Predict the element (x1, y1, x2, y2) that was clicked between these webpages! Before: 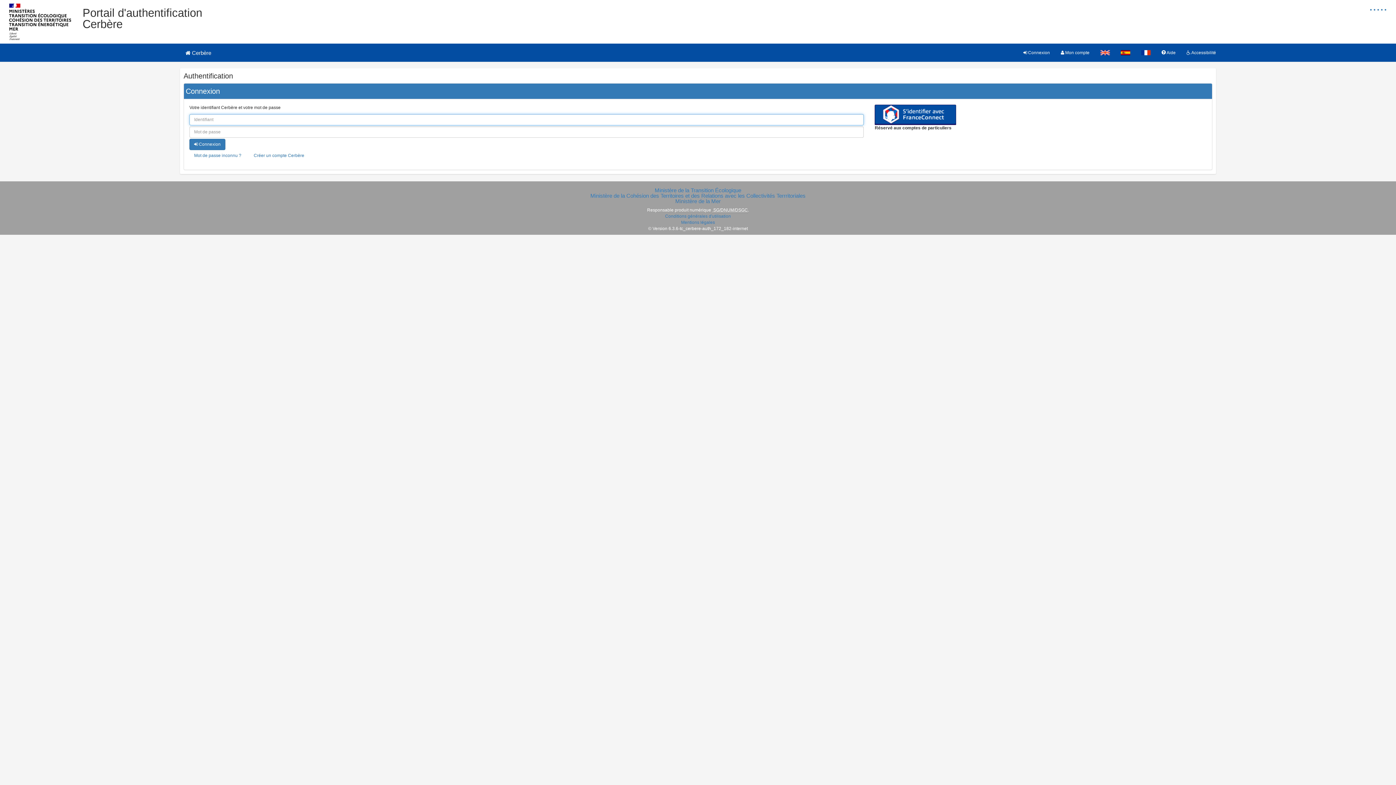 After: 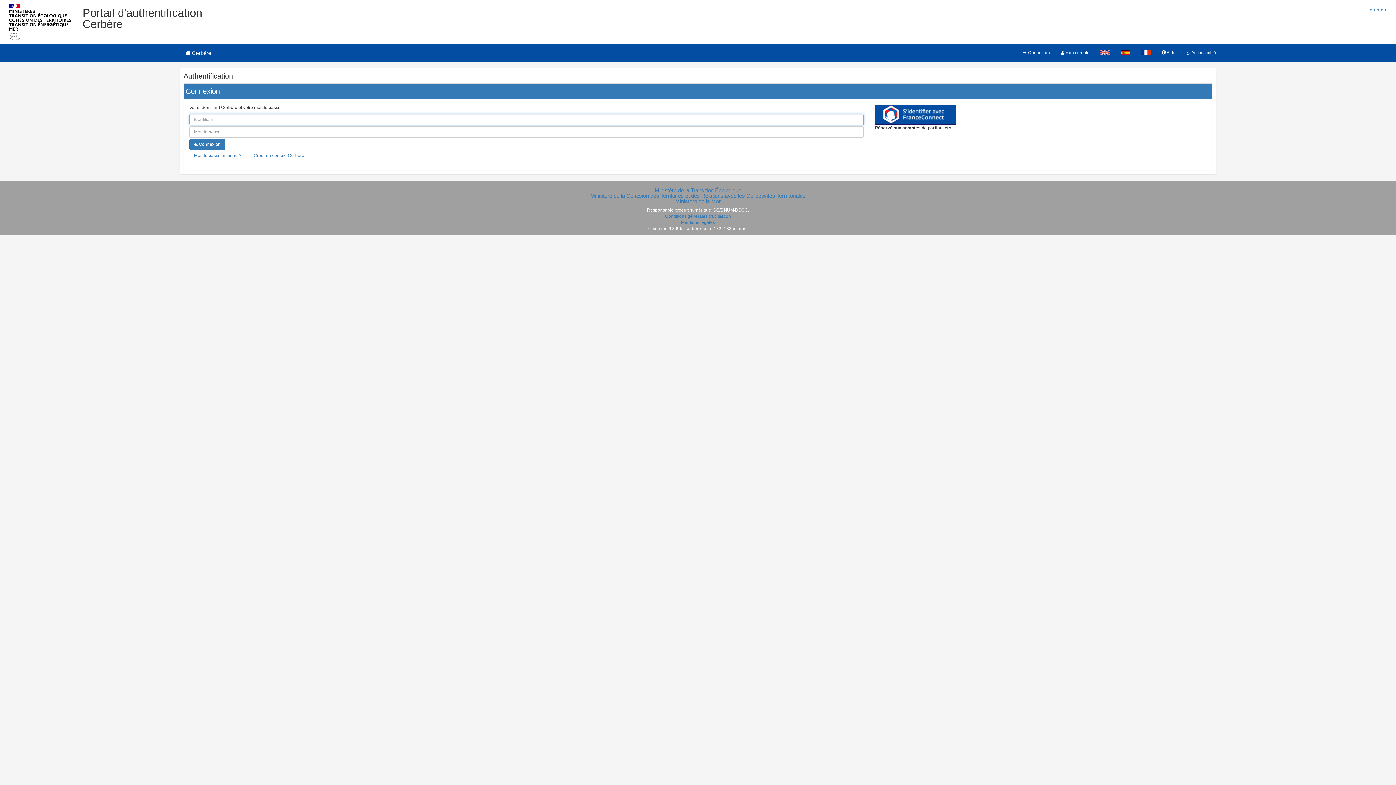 Action: label:  Cerbère bbox: (174, 43, 222, 61)